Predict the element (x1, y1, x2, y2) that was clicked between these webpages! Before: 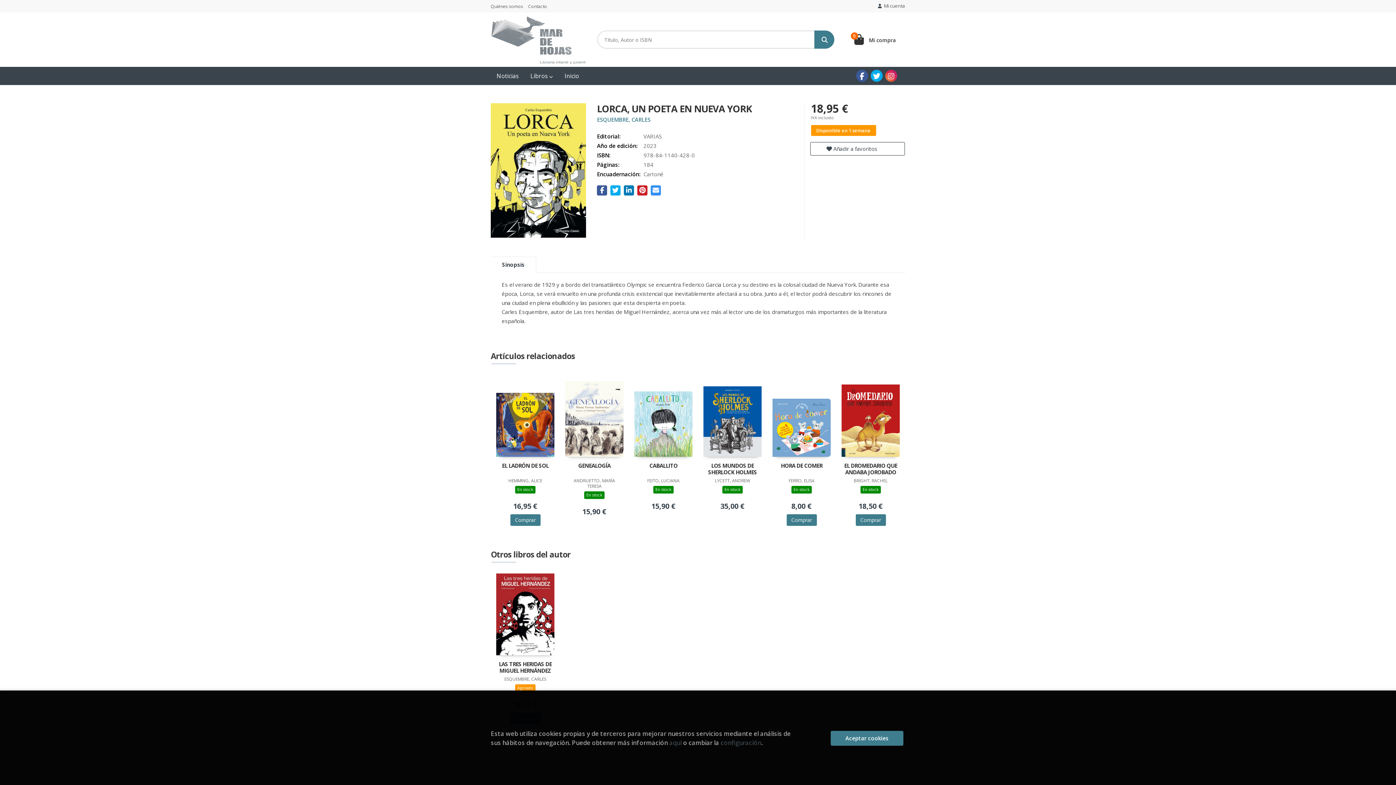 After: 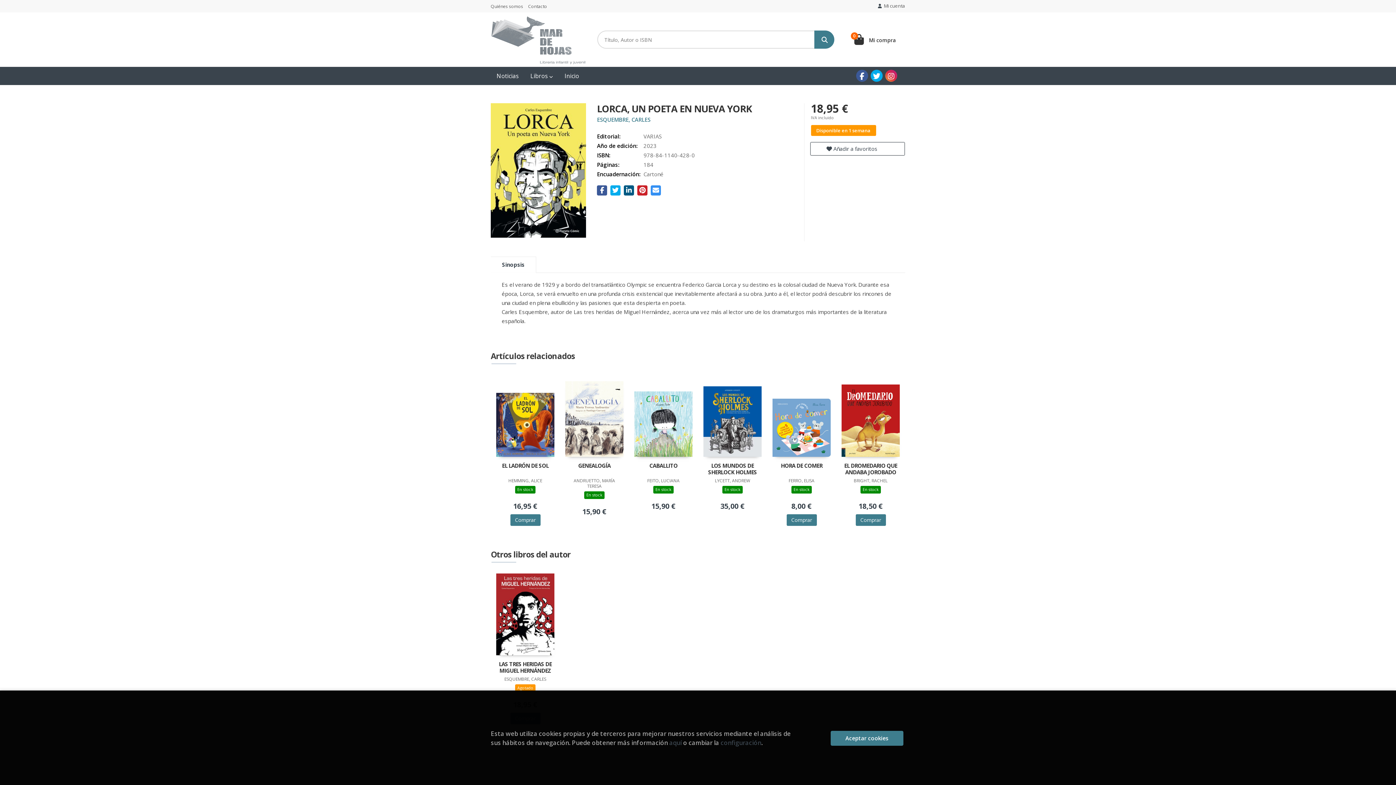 Action: bbox: (624, 185, 634, 195)